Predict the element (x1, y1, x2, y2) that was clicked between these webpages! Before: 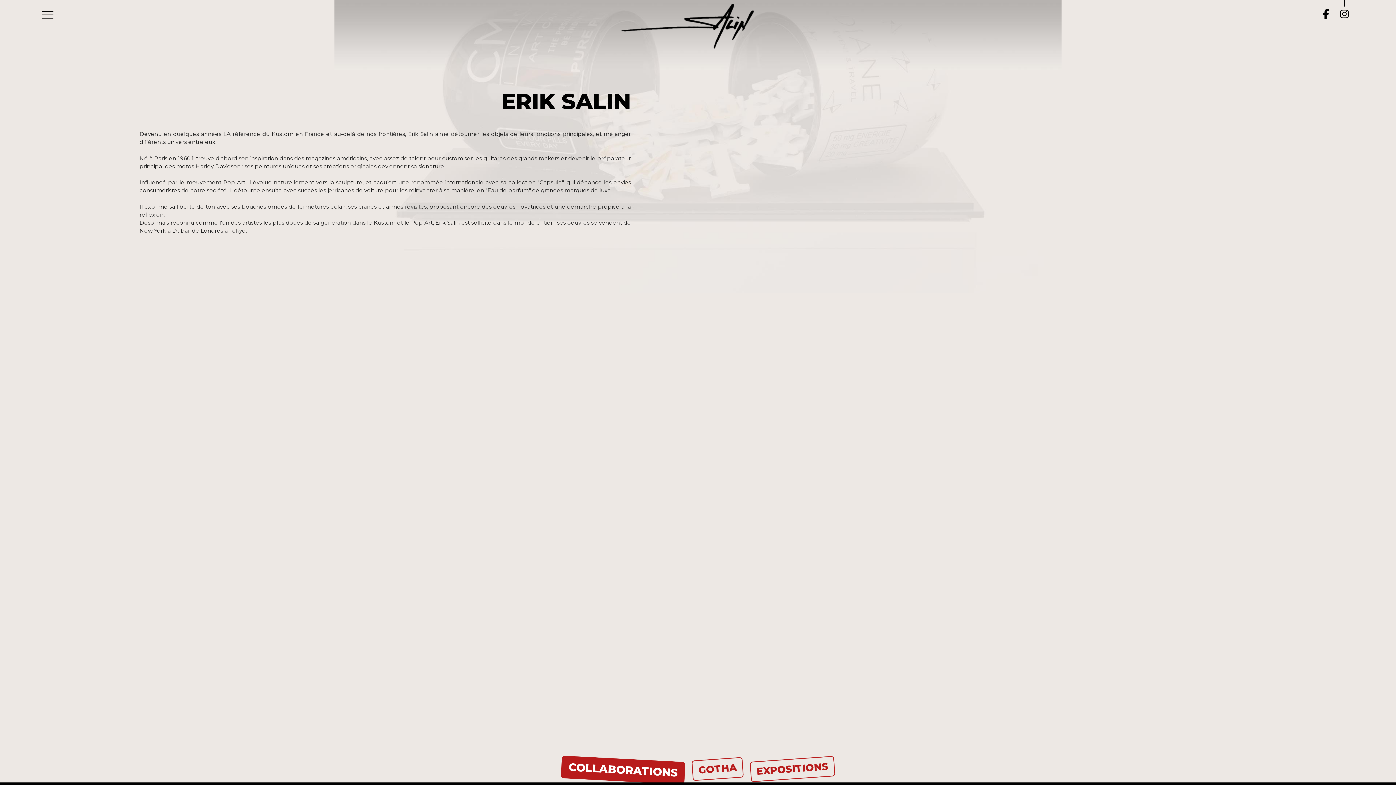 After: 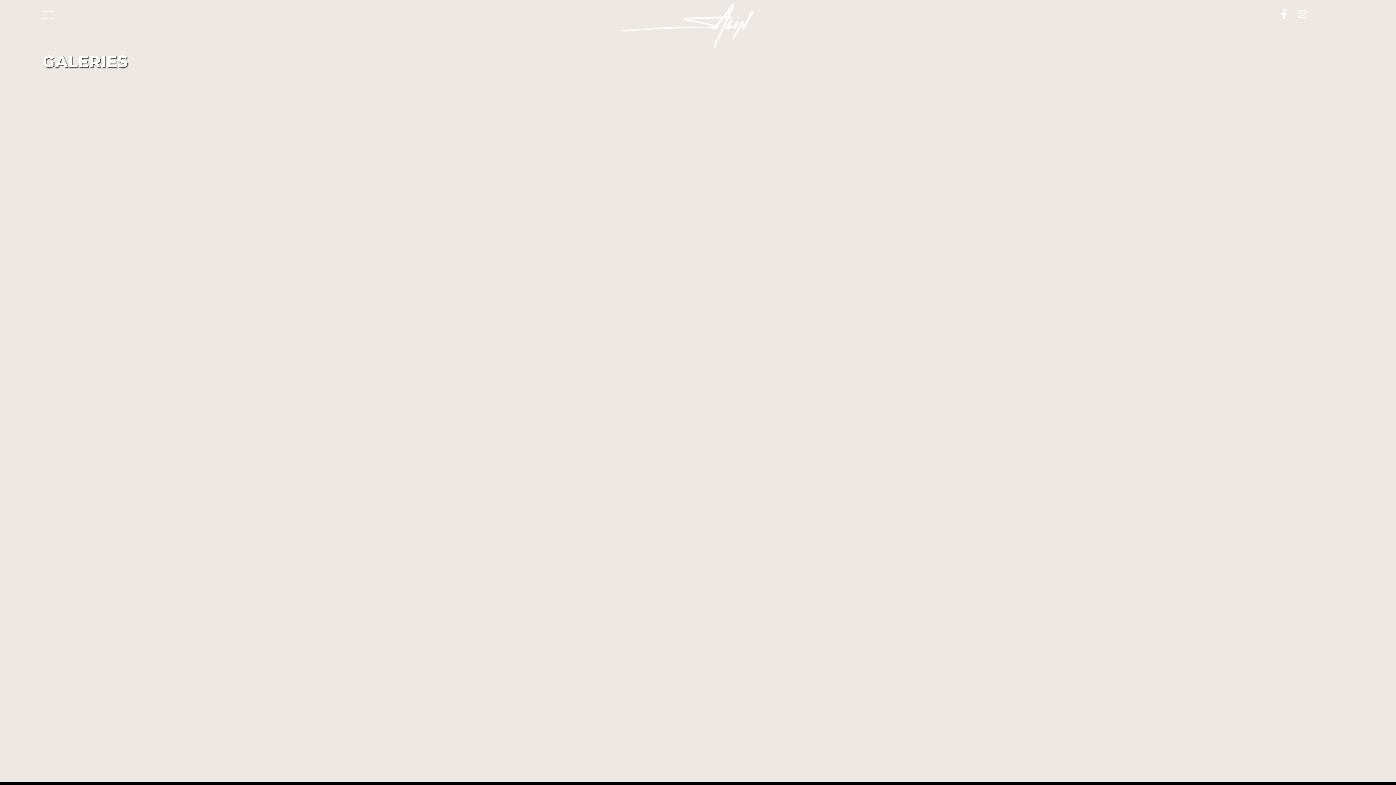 Action: bbox: (25, 136, 93, 149) label: GALERIES